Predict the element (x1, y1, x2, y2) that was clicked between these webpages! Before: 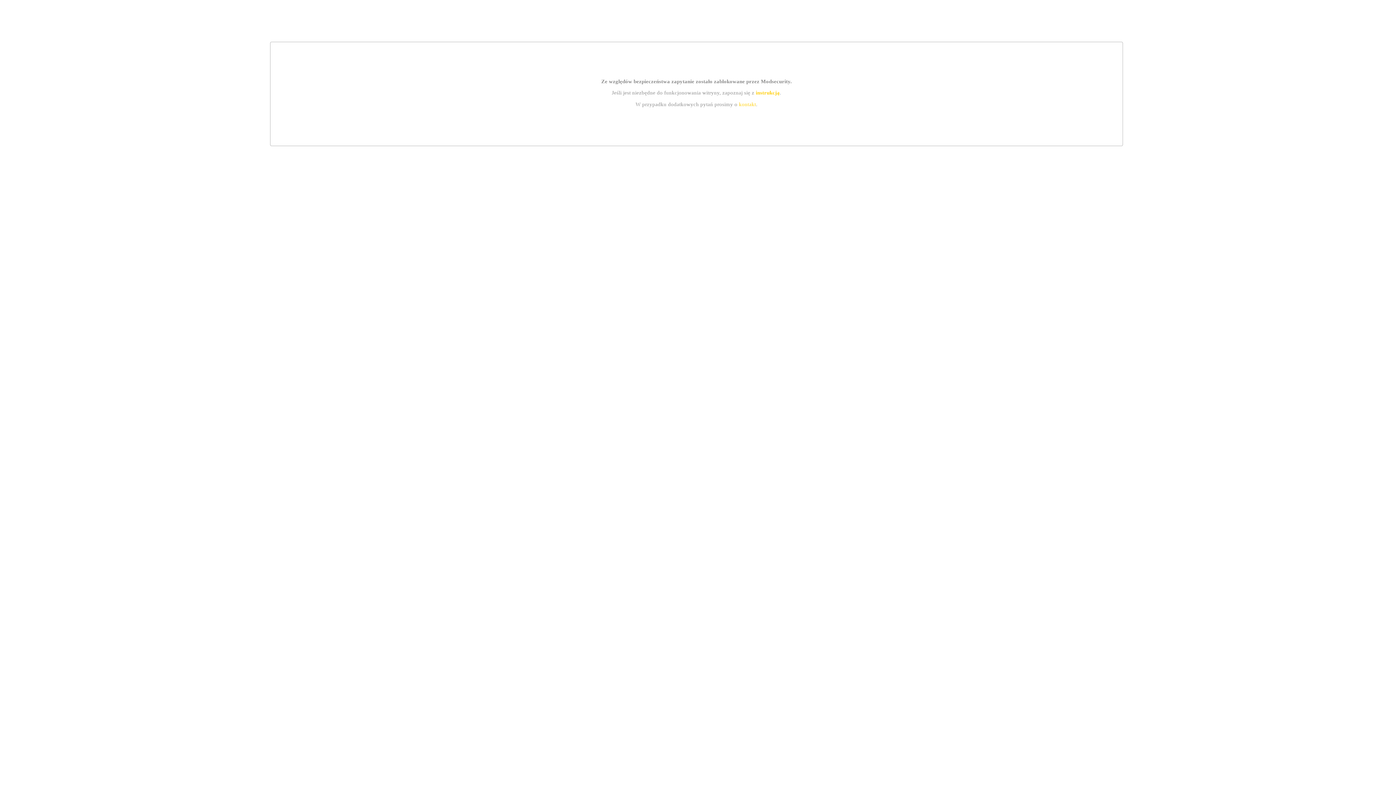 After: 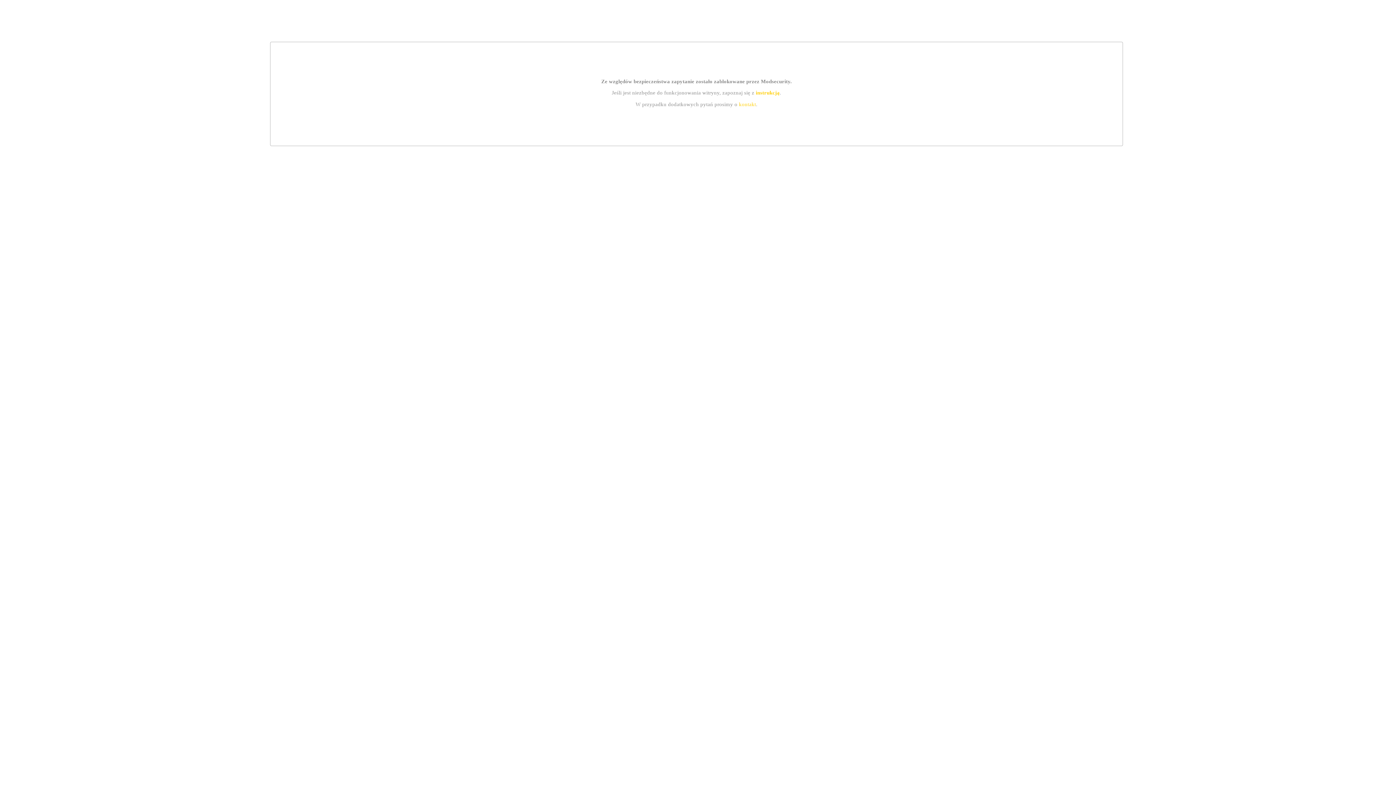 Action: bbox: (739, 101, 756, 107) label: kontakt